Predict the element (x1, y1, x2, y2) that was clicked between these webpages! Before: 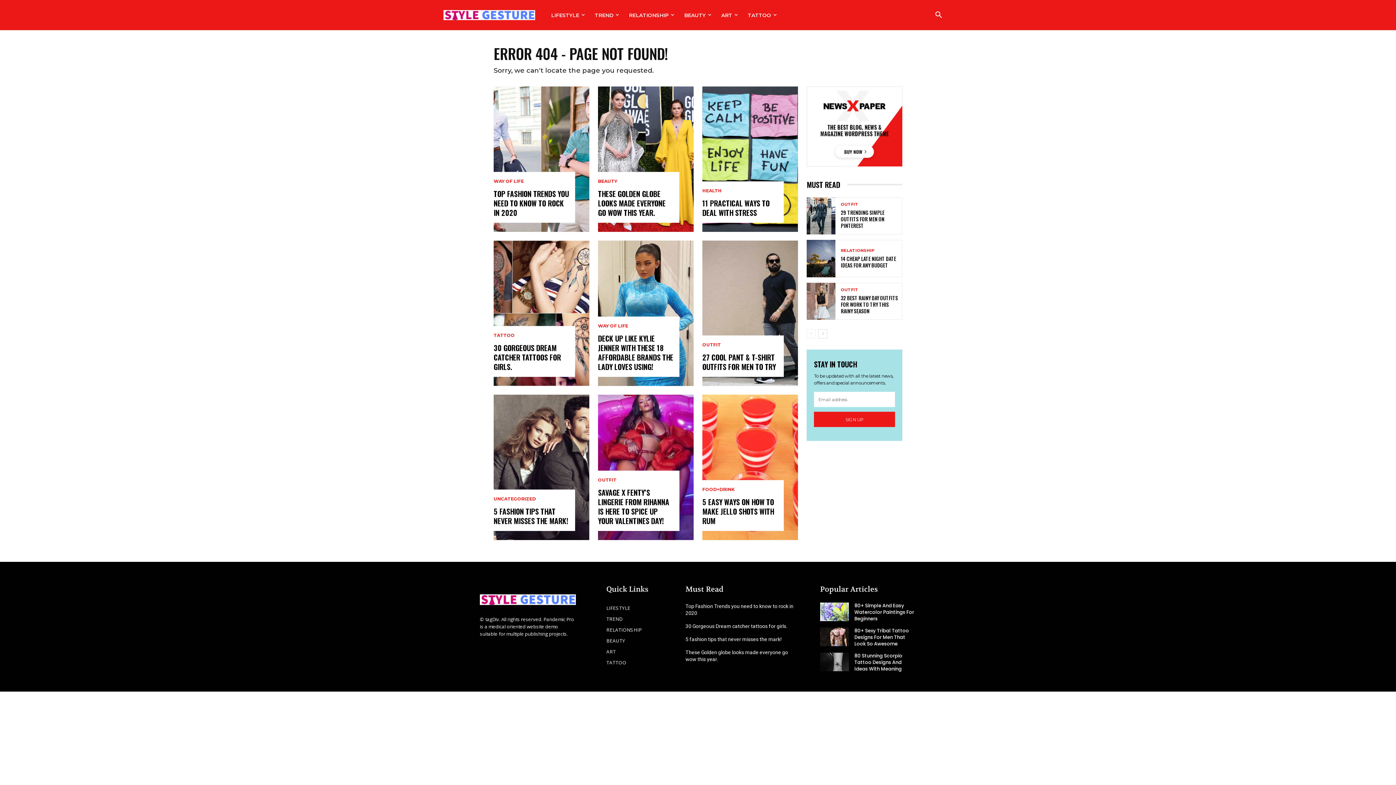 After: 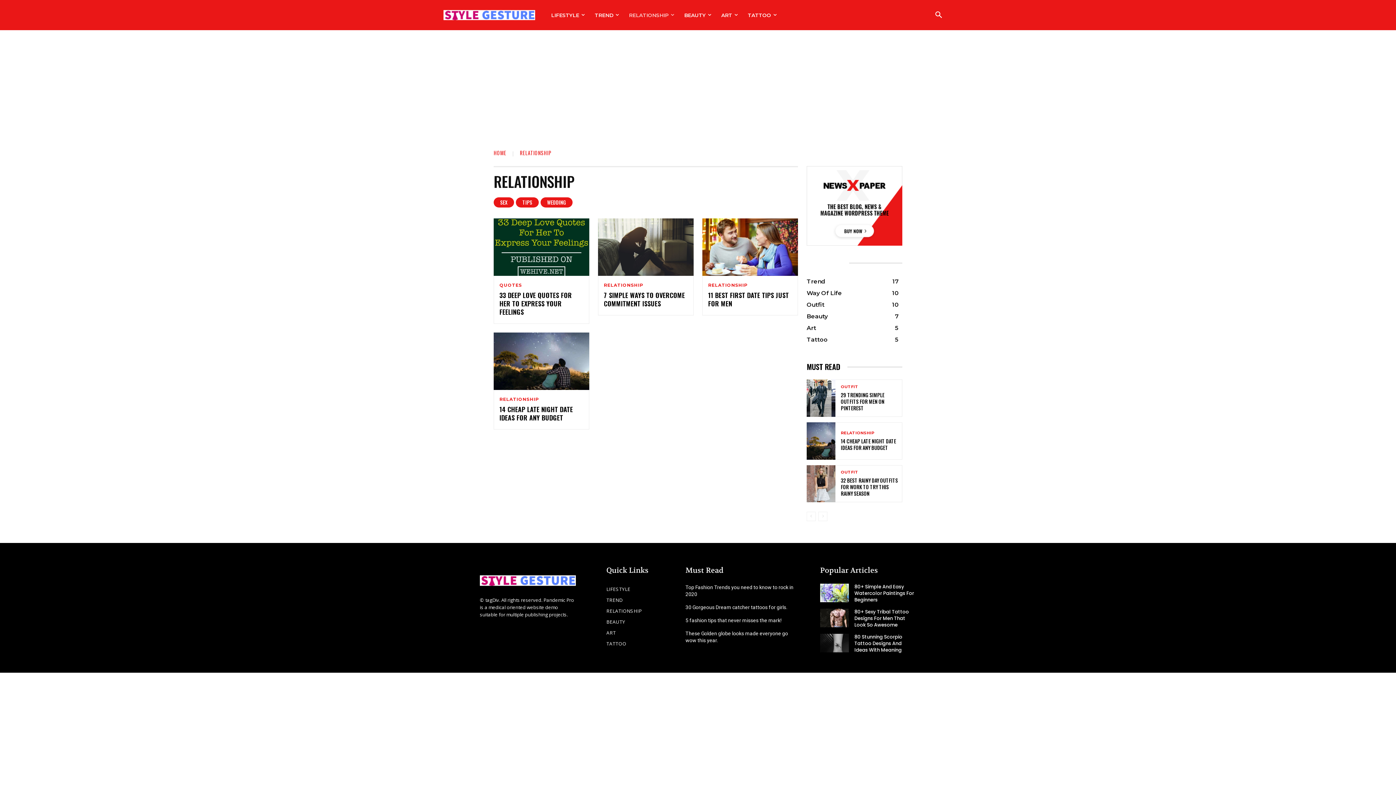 Action: label: RELATIONSHIP bbox: (606, 627, 642, 633)